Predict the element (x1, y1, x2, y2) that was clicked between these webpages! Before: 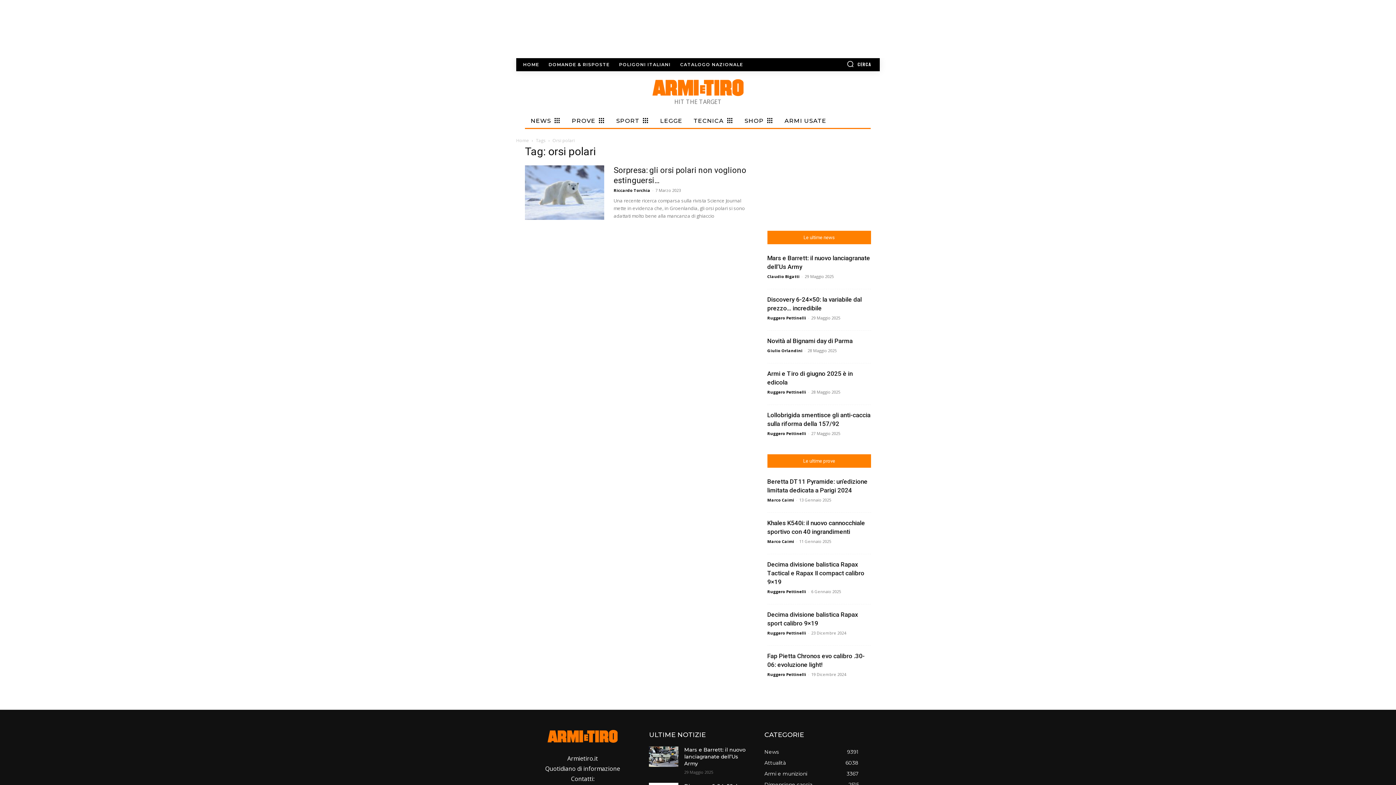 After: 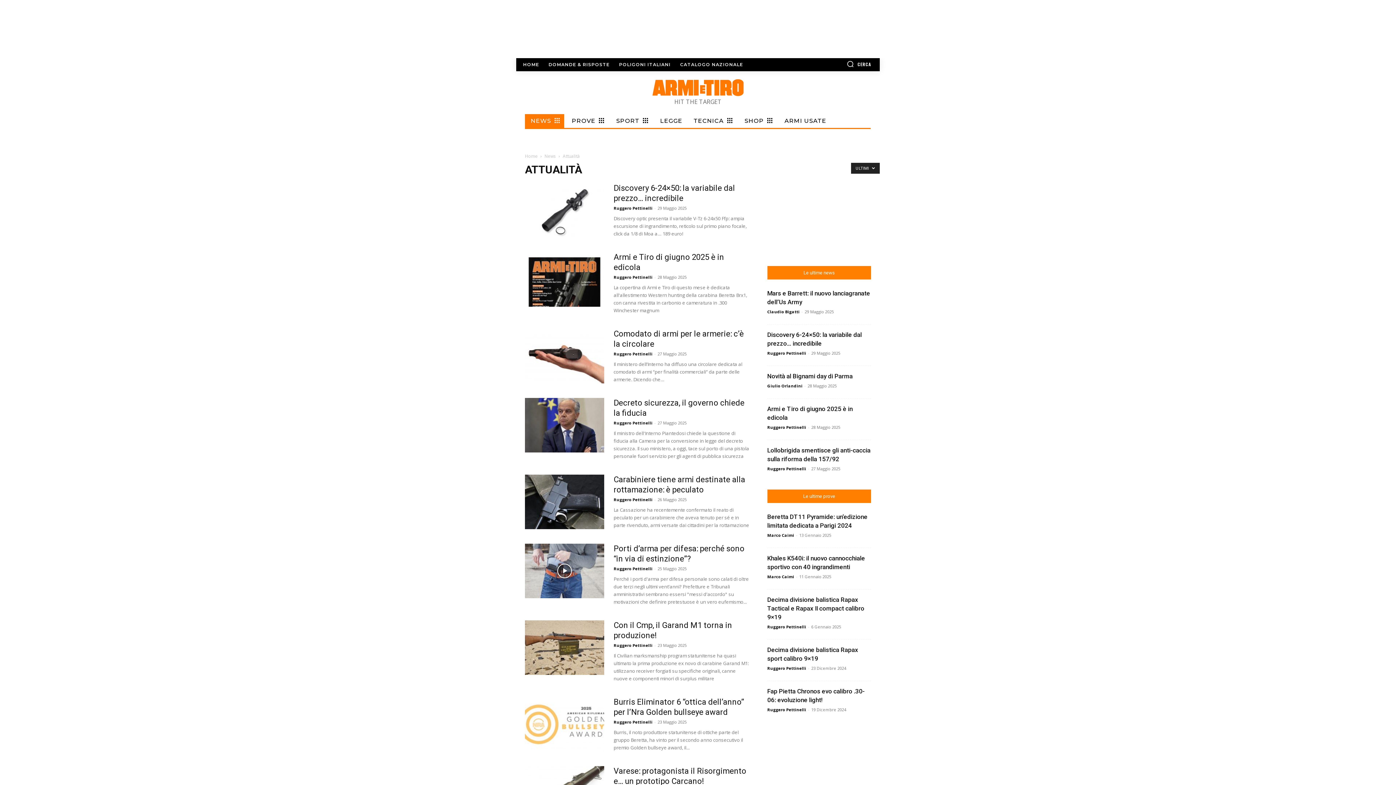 Action: bbox: (764, 759, 786, 766) label: Attualità
6038